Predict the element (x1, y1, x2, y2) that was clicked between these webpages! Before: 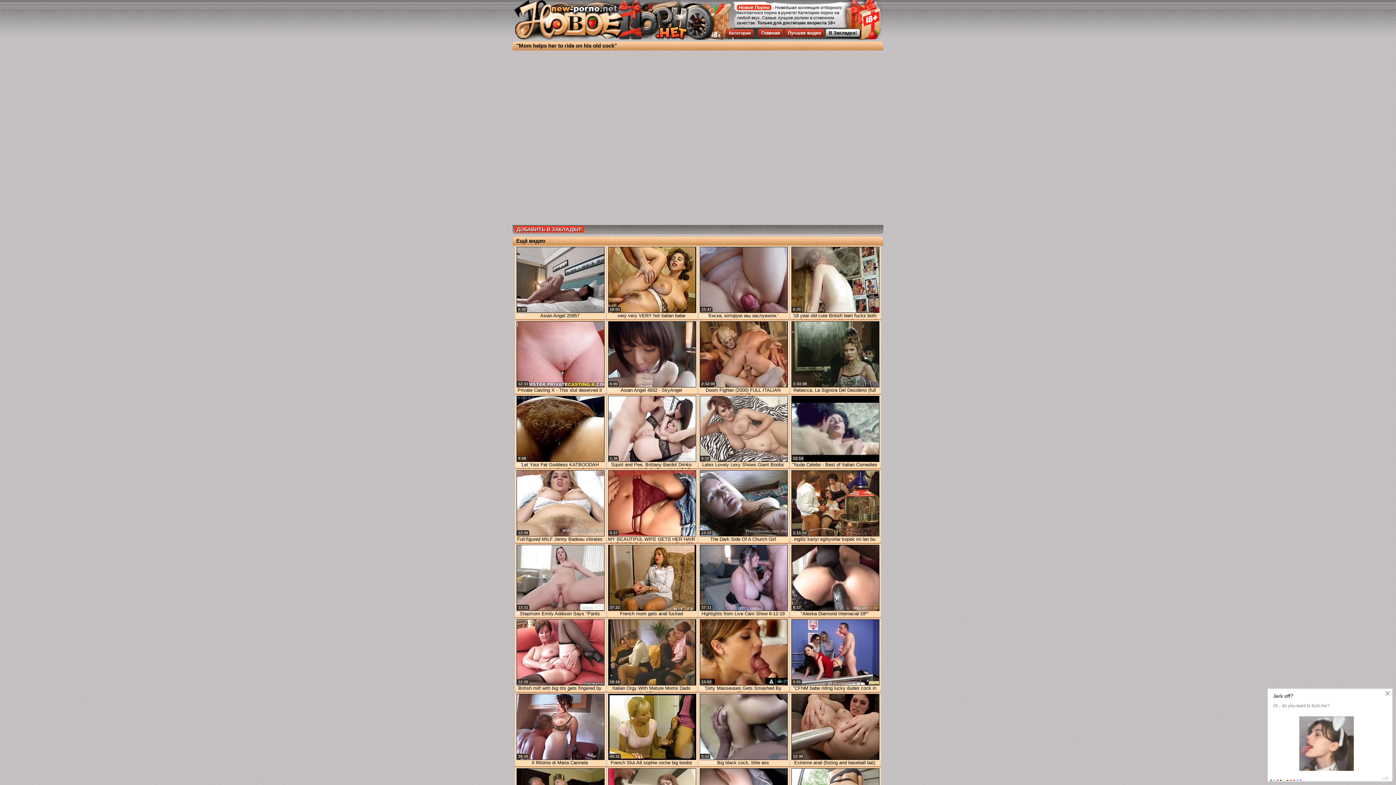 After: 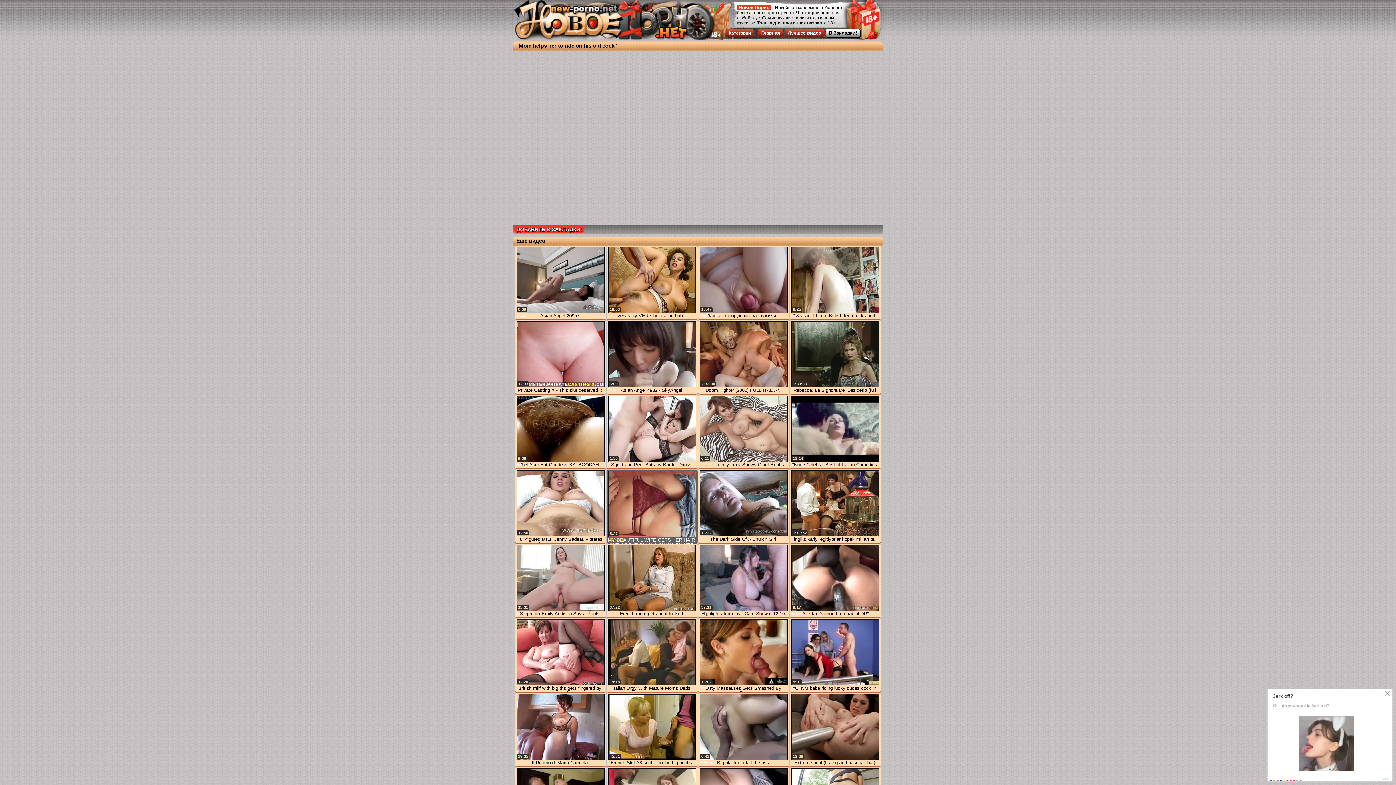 Action: label: PornHub
MY BEAUTIFUL WIFE GETS HER HAIR OUT OF THE BIKINI HOW HAIRY HER PUSSY HAS
5:27 bbox: (608, 532, 696, 542)